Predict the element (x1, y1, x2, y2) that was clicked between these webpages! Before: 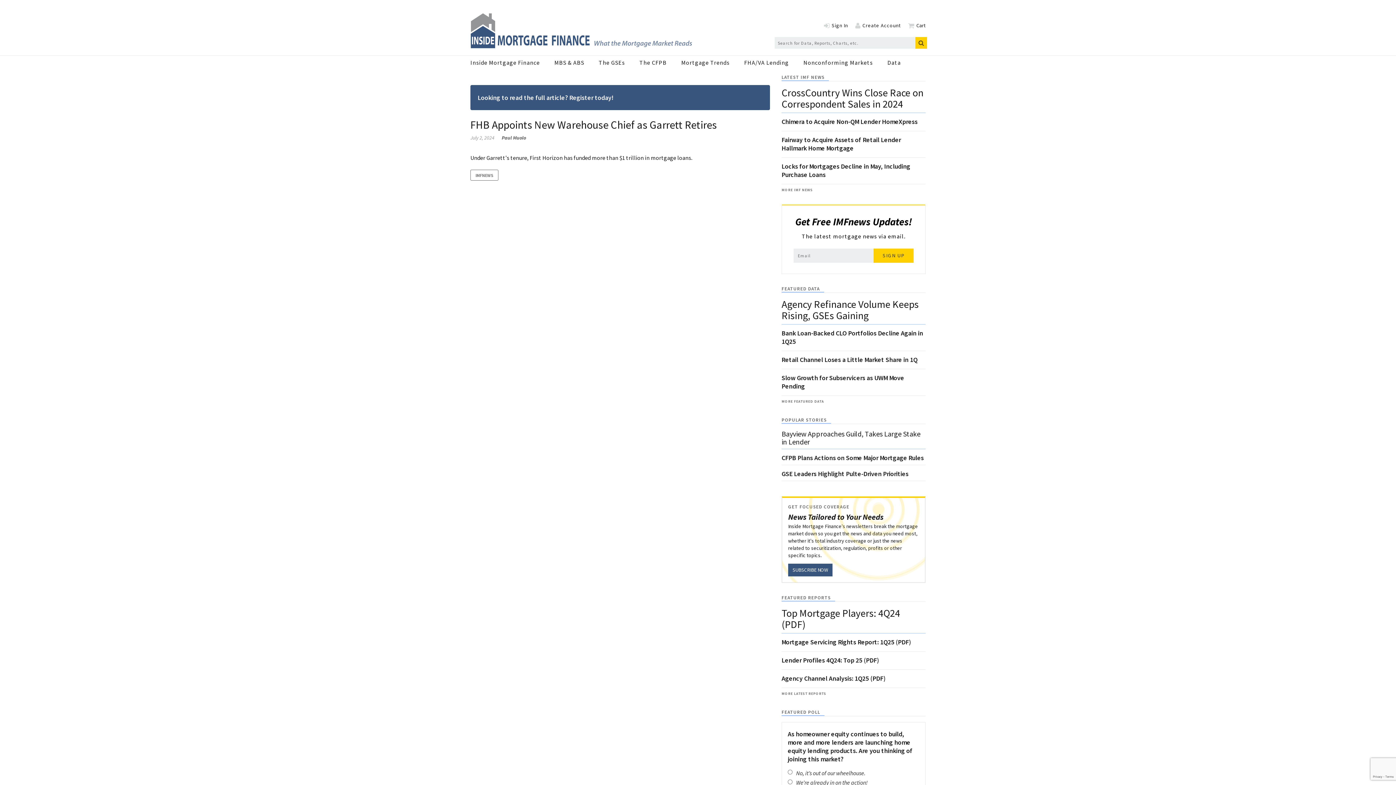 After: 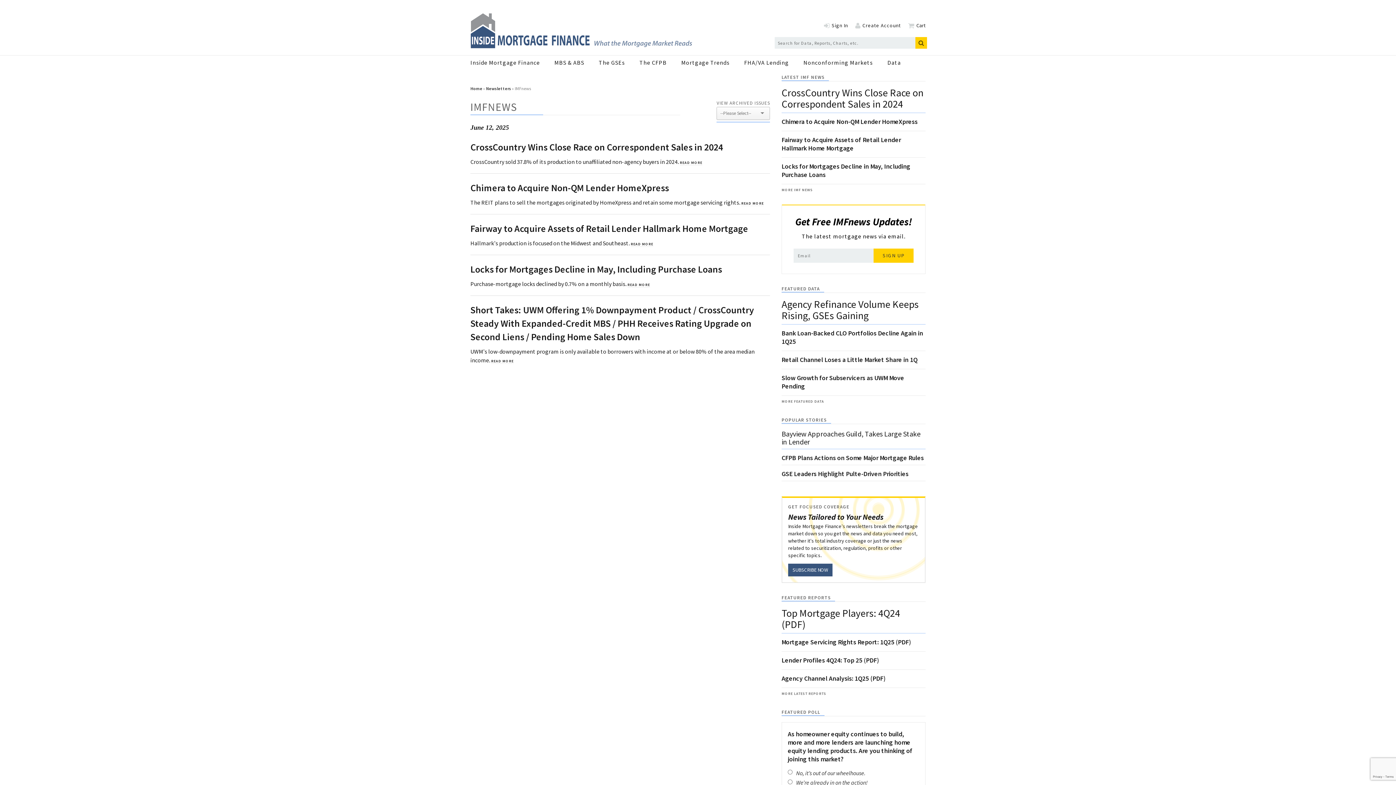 Action: label: LATEST IMF NEWS bbox: (781, 74, 829, 81)